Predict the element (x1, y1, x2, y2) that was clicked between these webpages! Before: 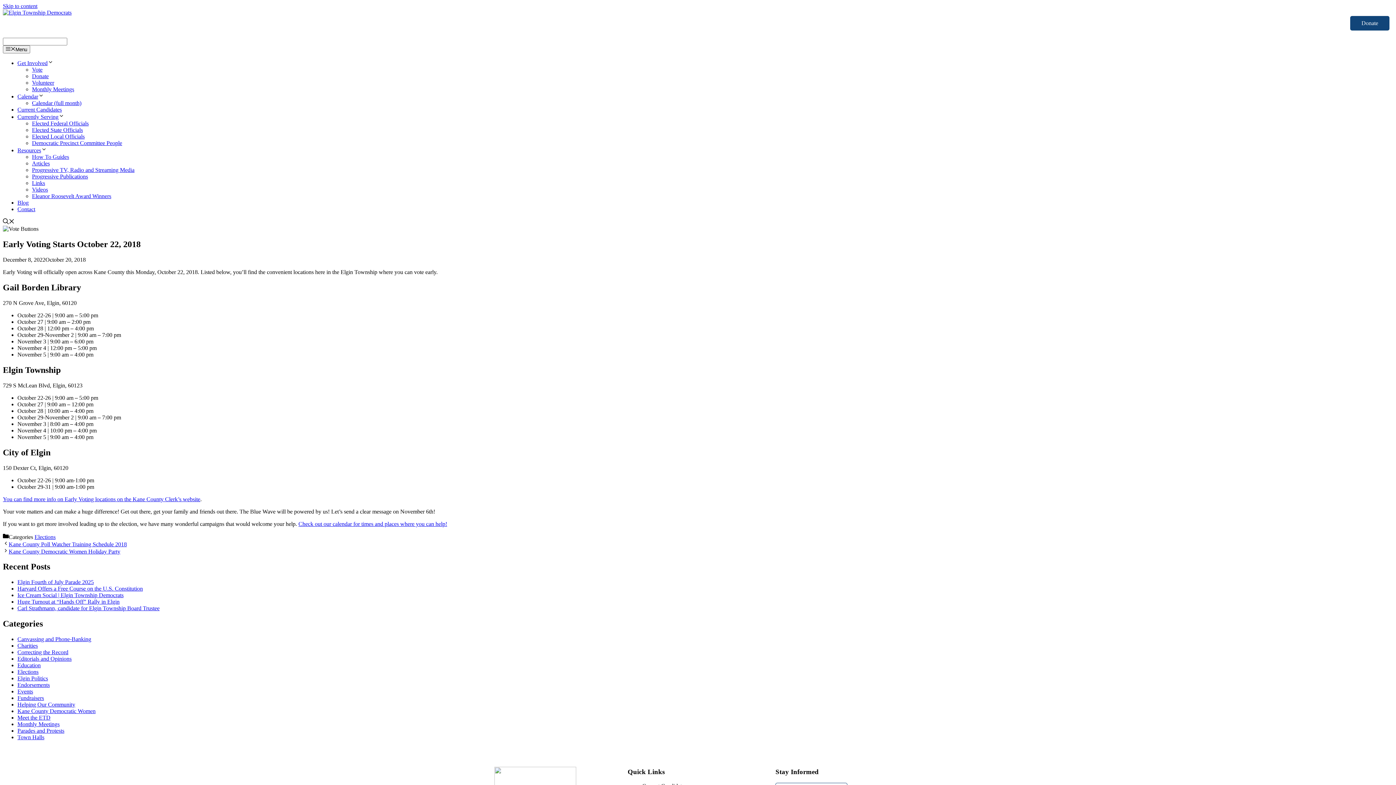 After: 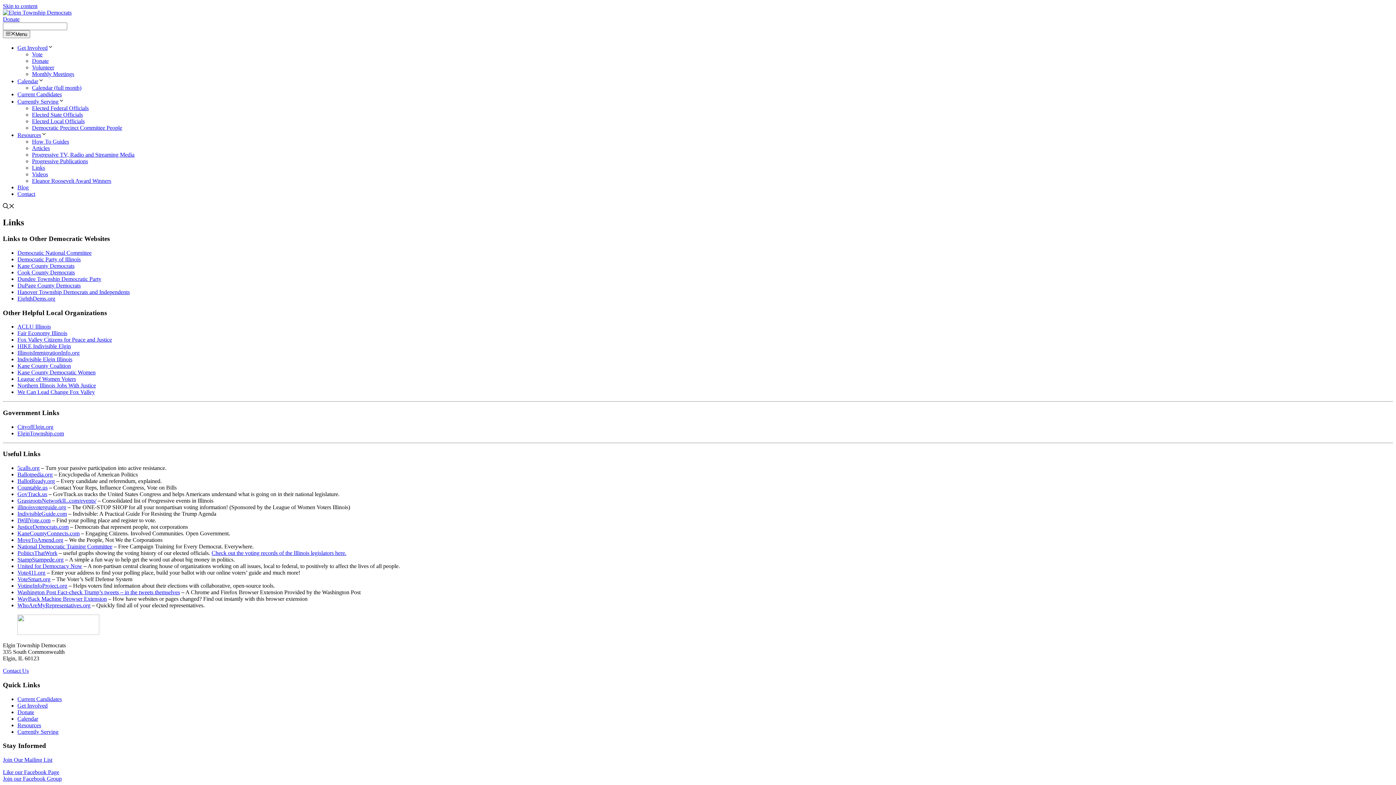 Action: label: Links bbox: (32, 180, 45, 186)